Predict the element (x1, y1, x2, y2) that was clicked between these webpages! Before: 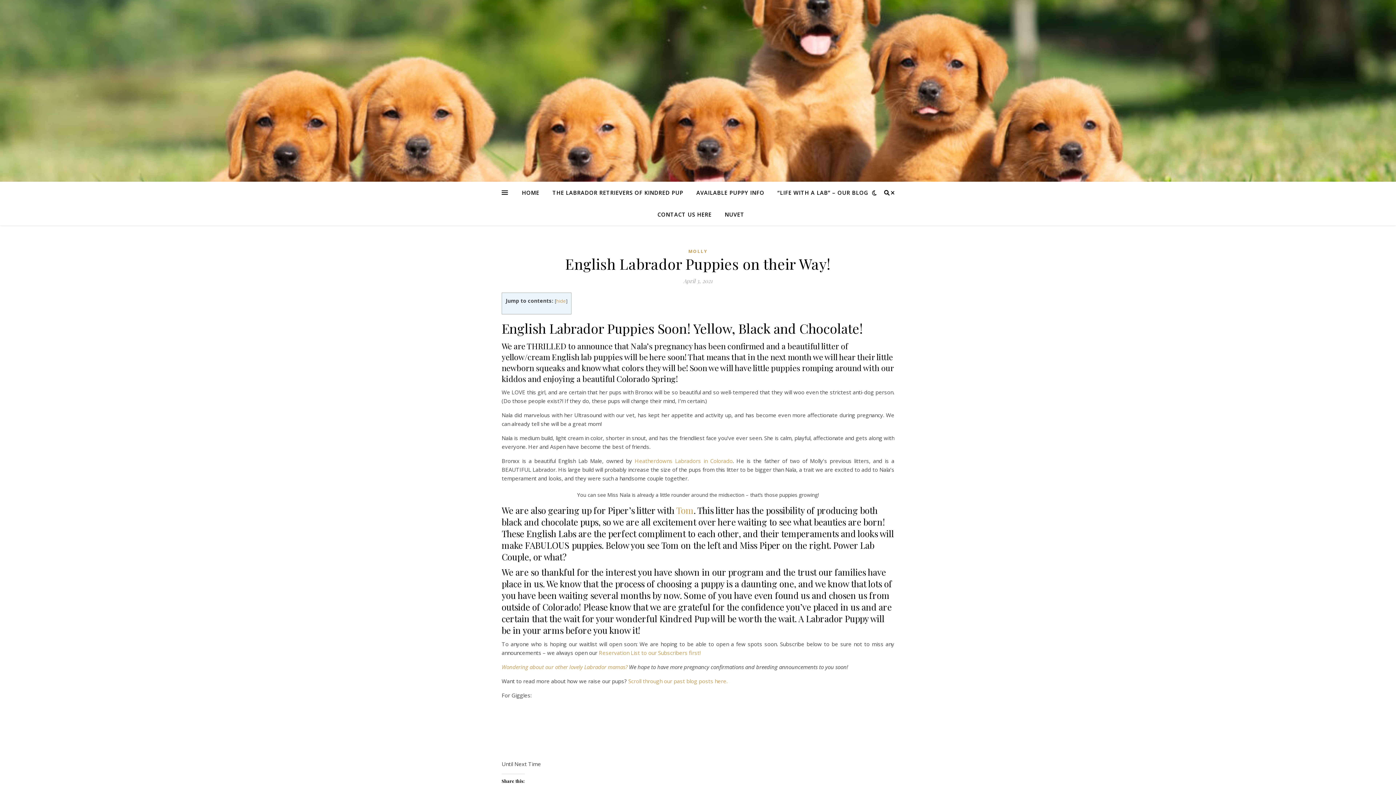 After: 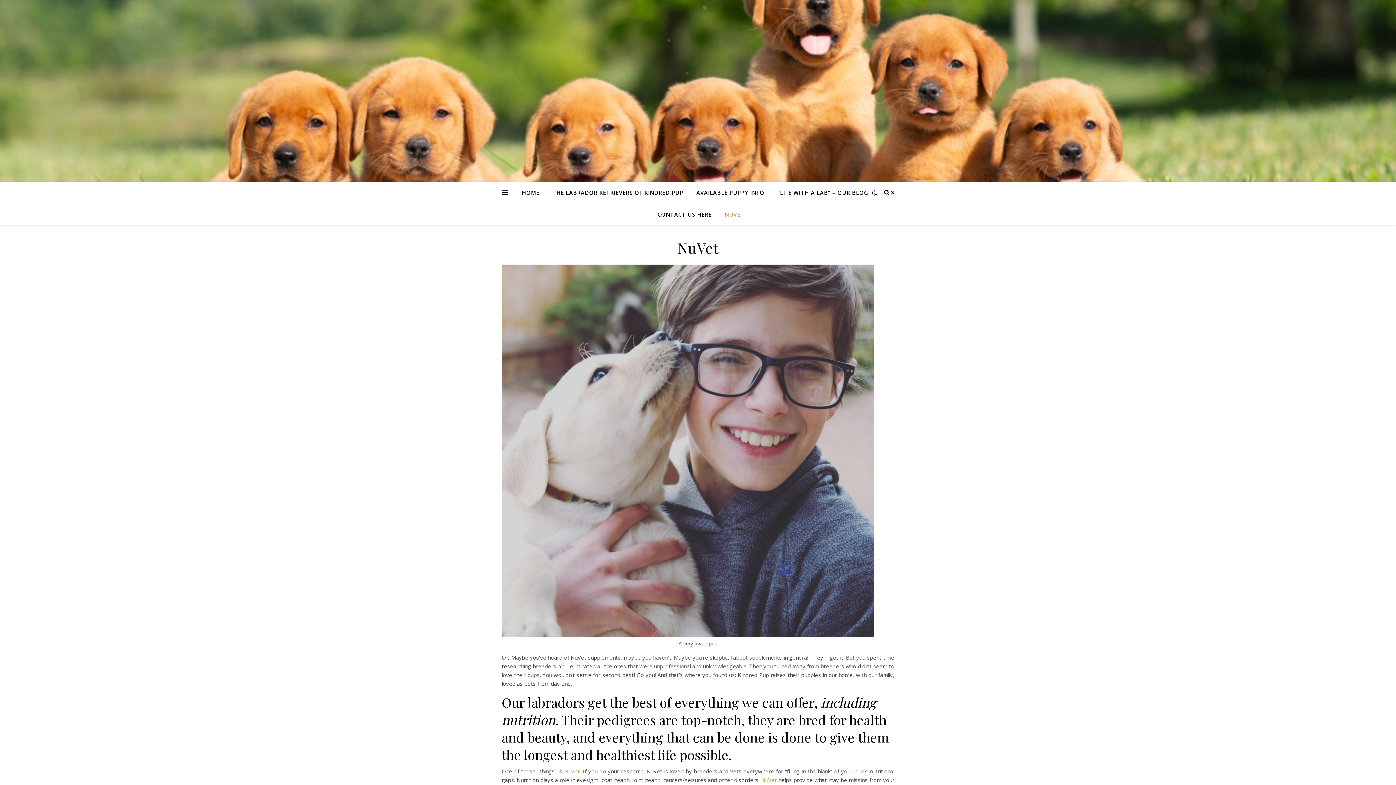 Action: label: NUVET bbox: (719, 203, 744, 225)